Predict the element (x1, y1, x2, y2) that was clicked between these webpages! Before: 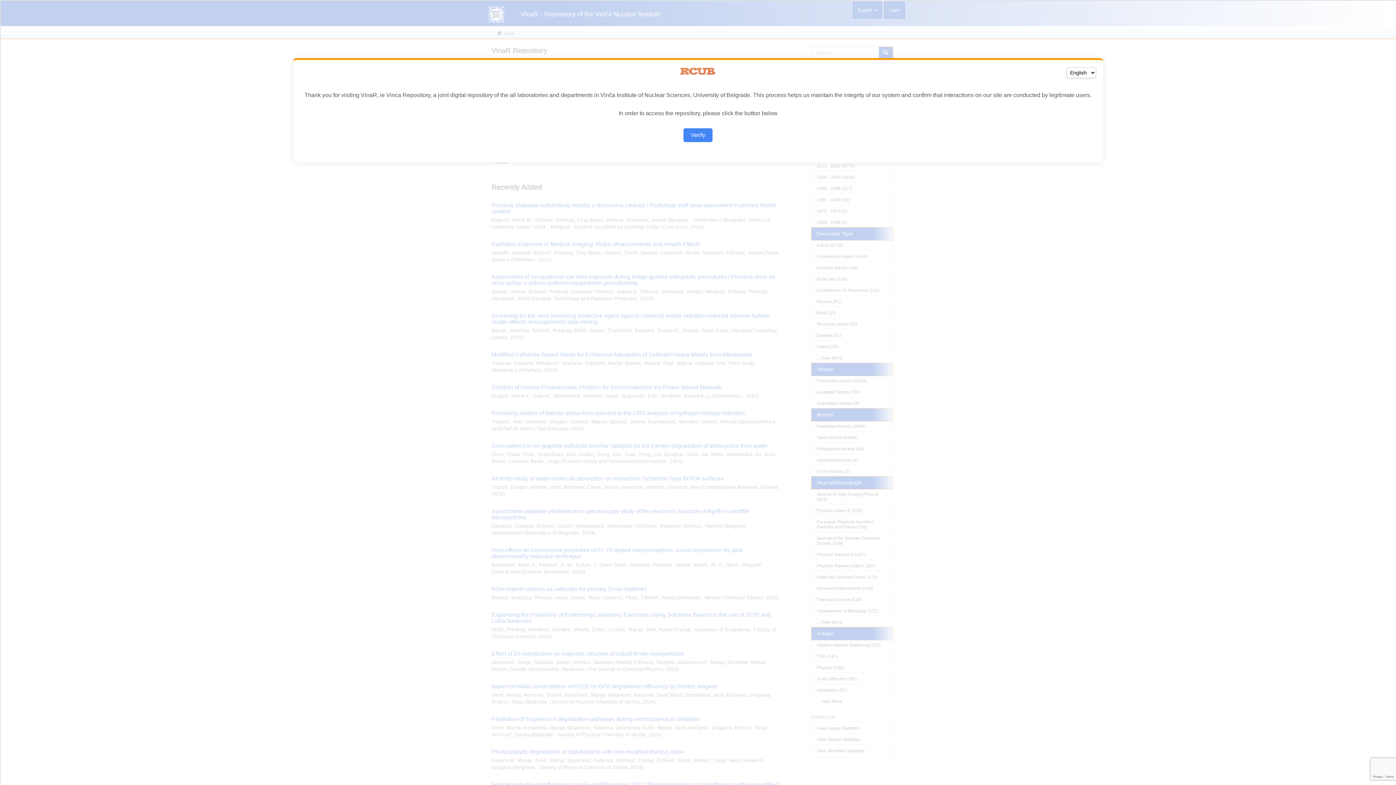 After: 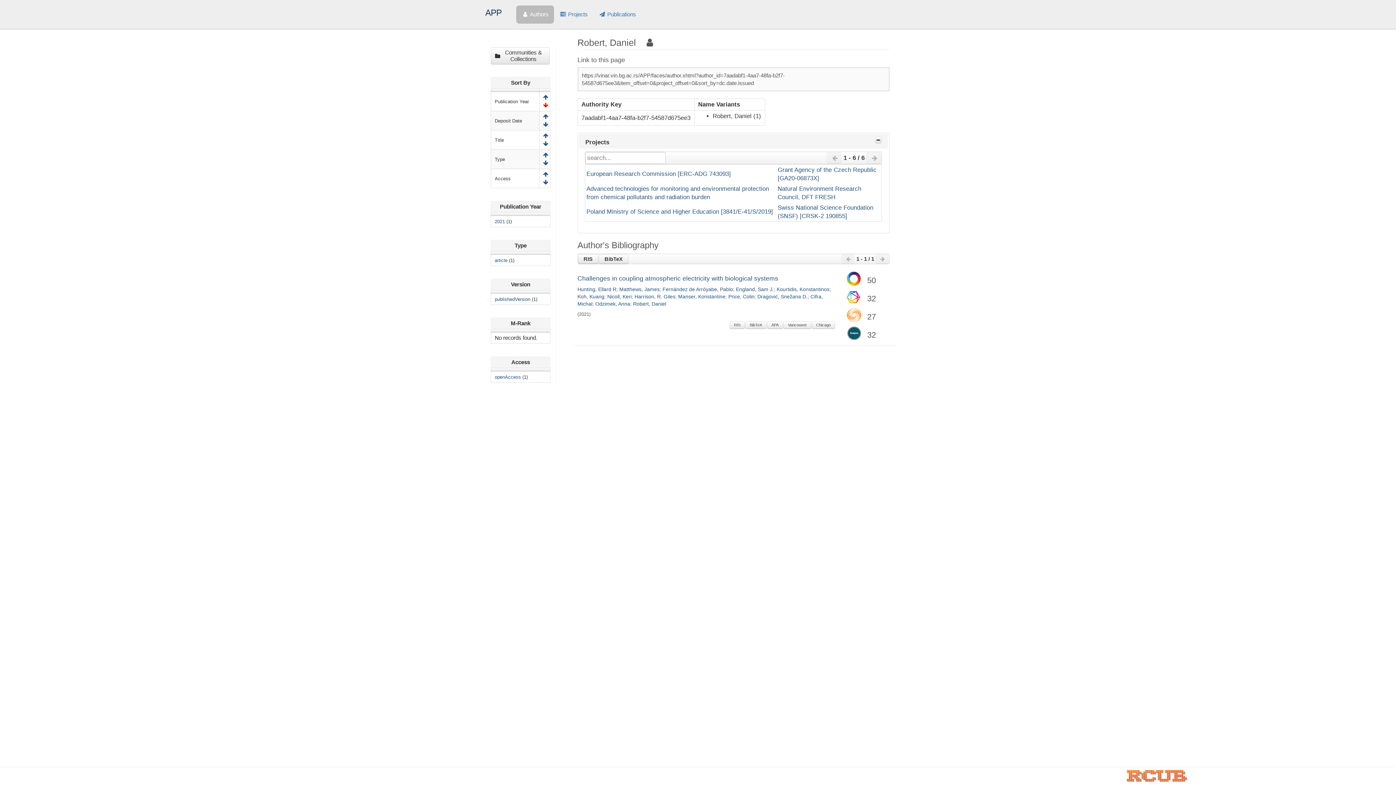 Action: label: Verify bbox: (683, 128, 712, 142)